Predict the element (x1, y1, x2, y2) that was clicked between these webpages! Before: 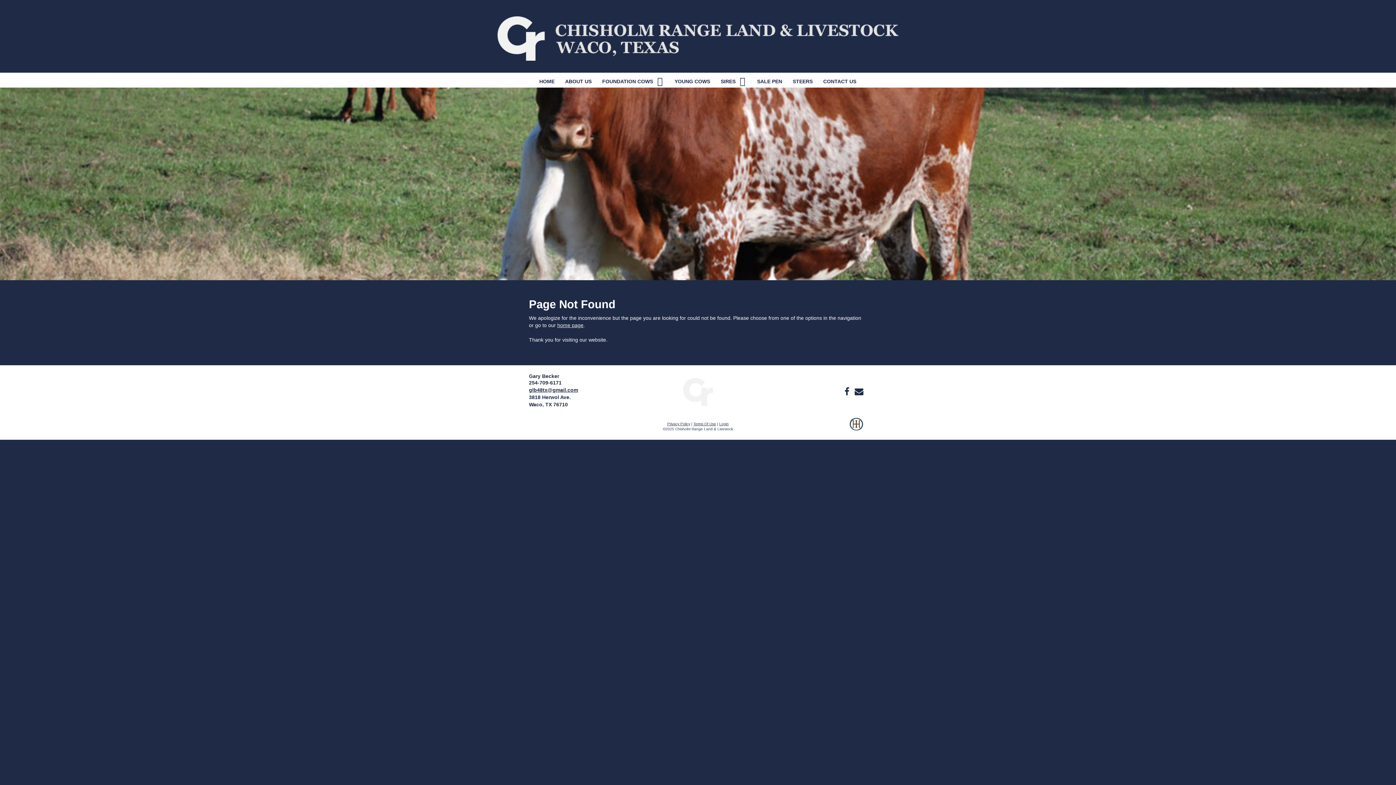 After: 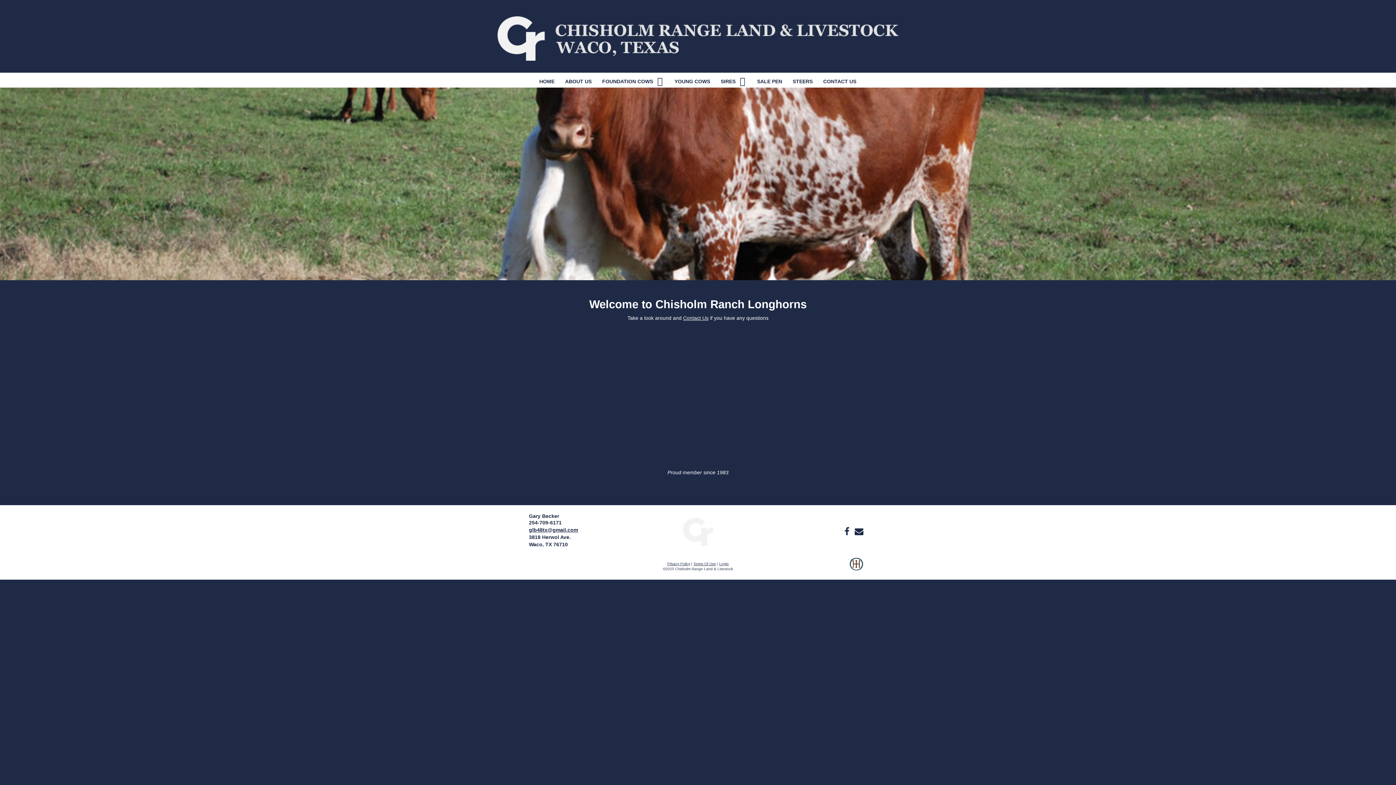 Action: bbox: (492, 8, 904, 60)